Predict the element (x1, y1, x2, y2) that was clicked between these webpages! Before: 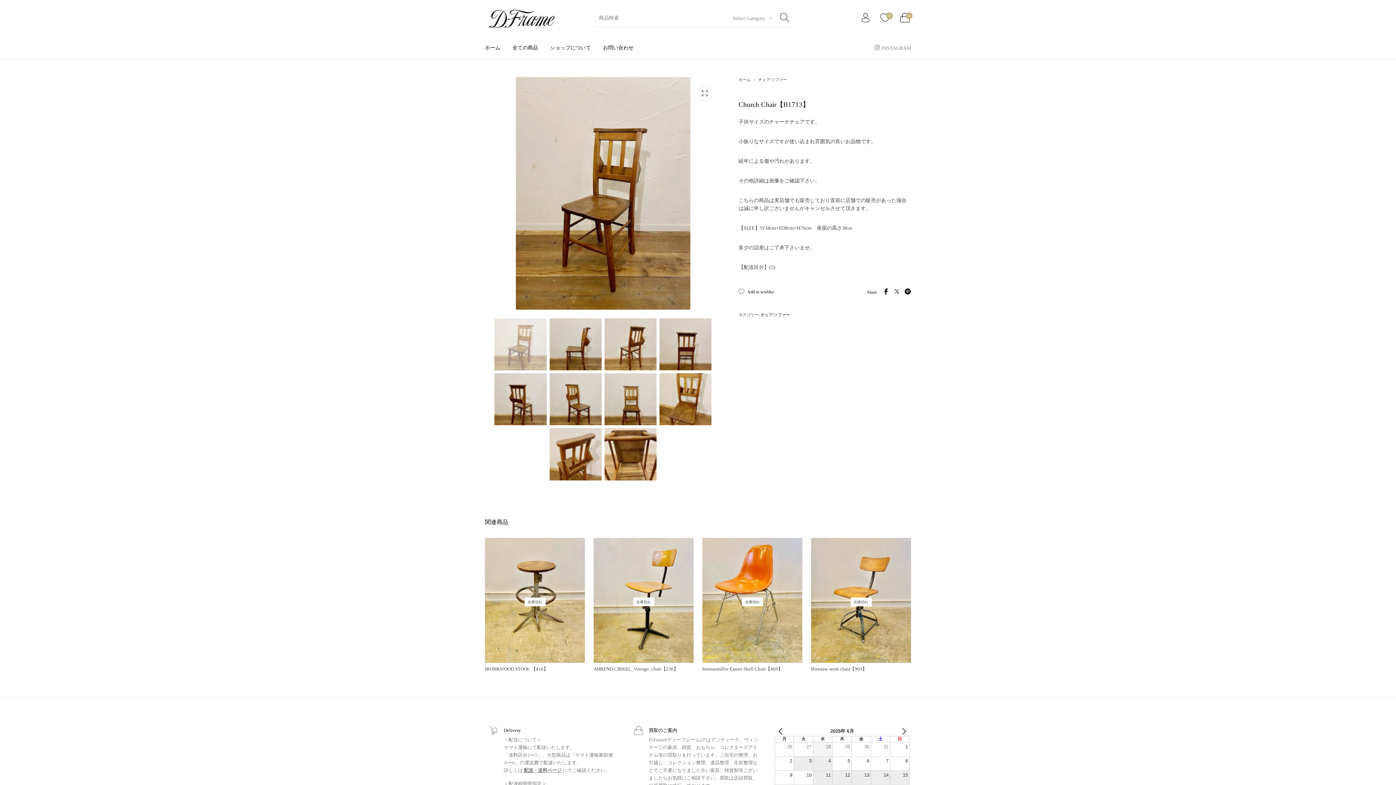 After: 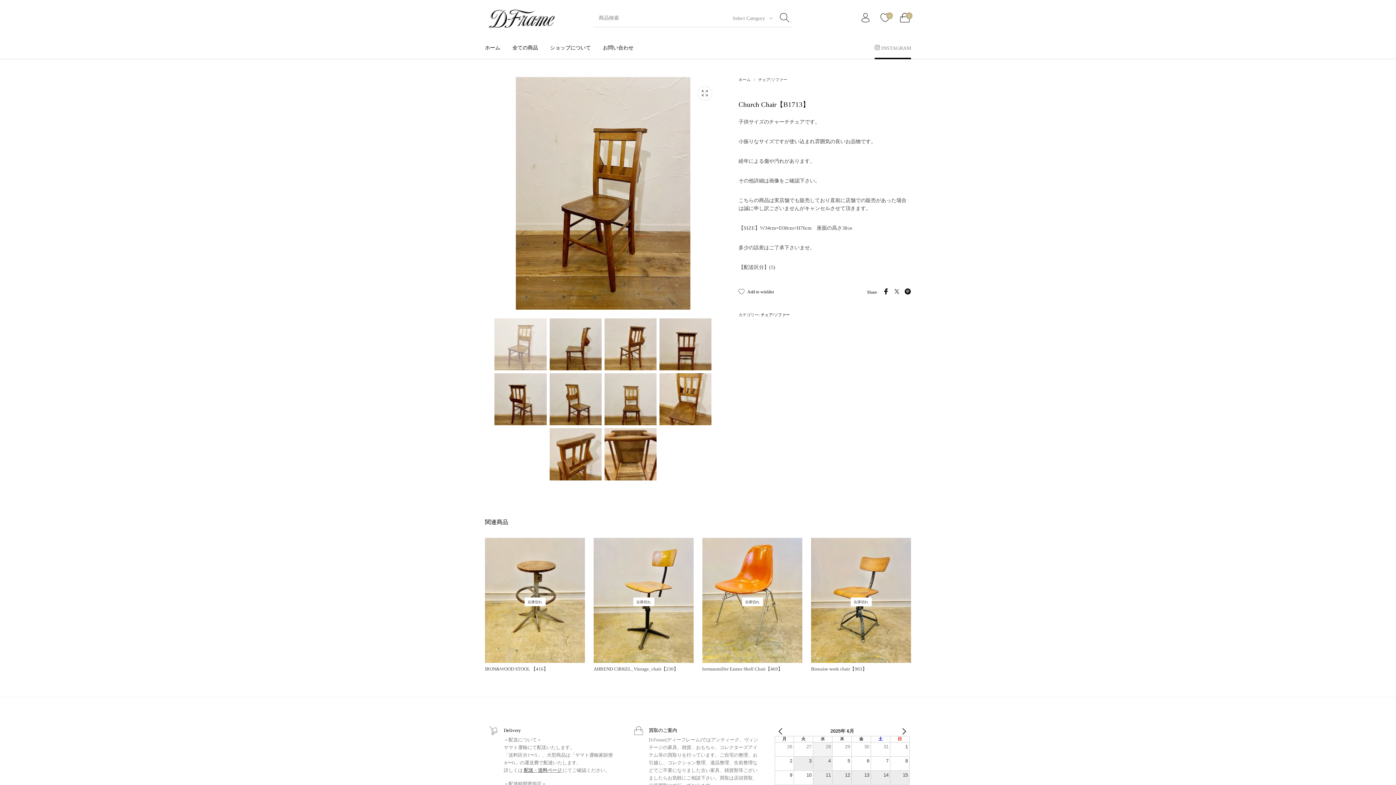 Action: label:  INSTAGRAM bbox: (868, 36, 917, 59)